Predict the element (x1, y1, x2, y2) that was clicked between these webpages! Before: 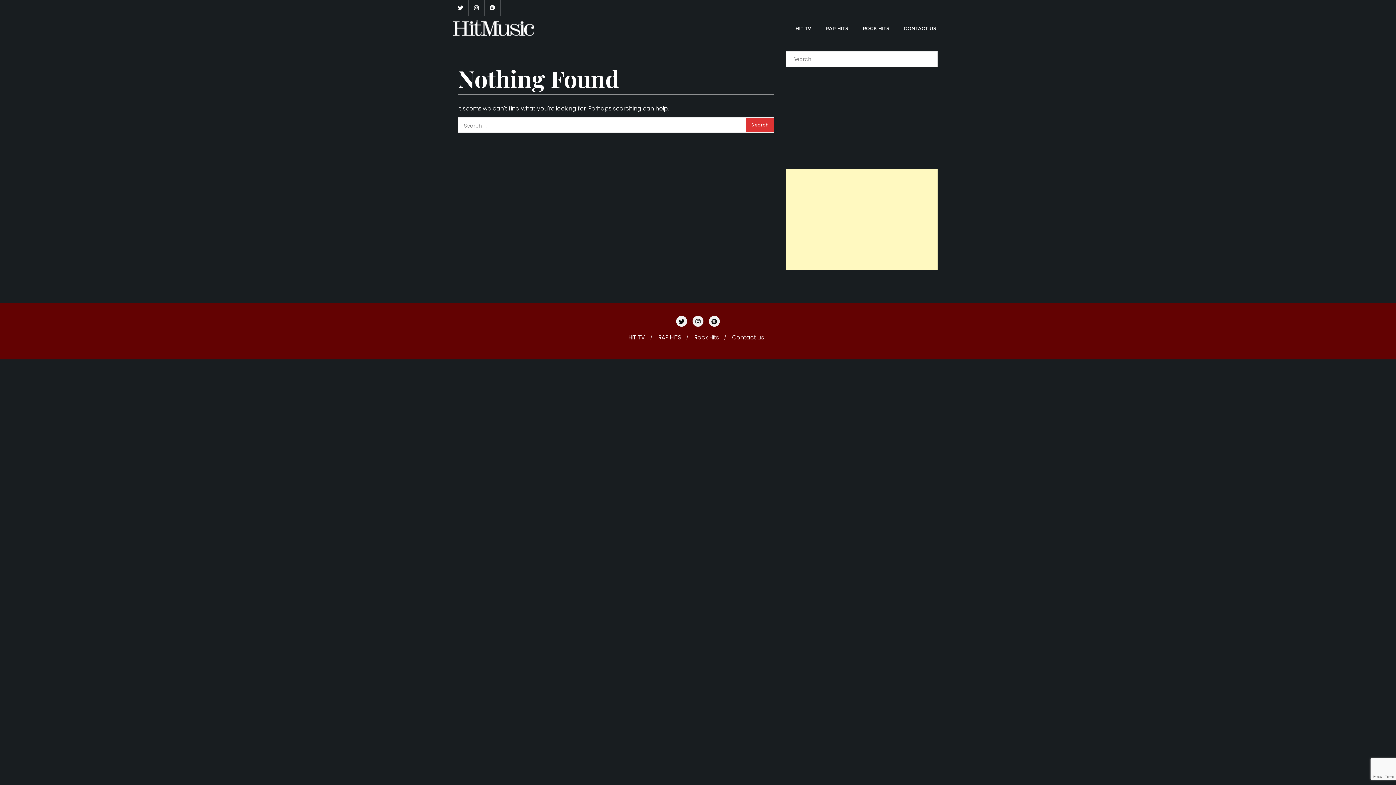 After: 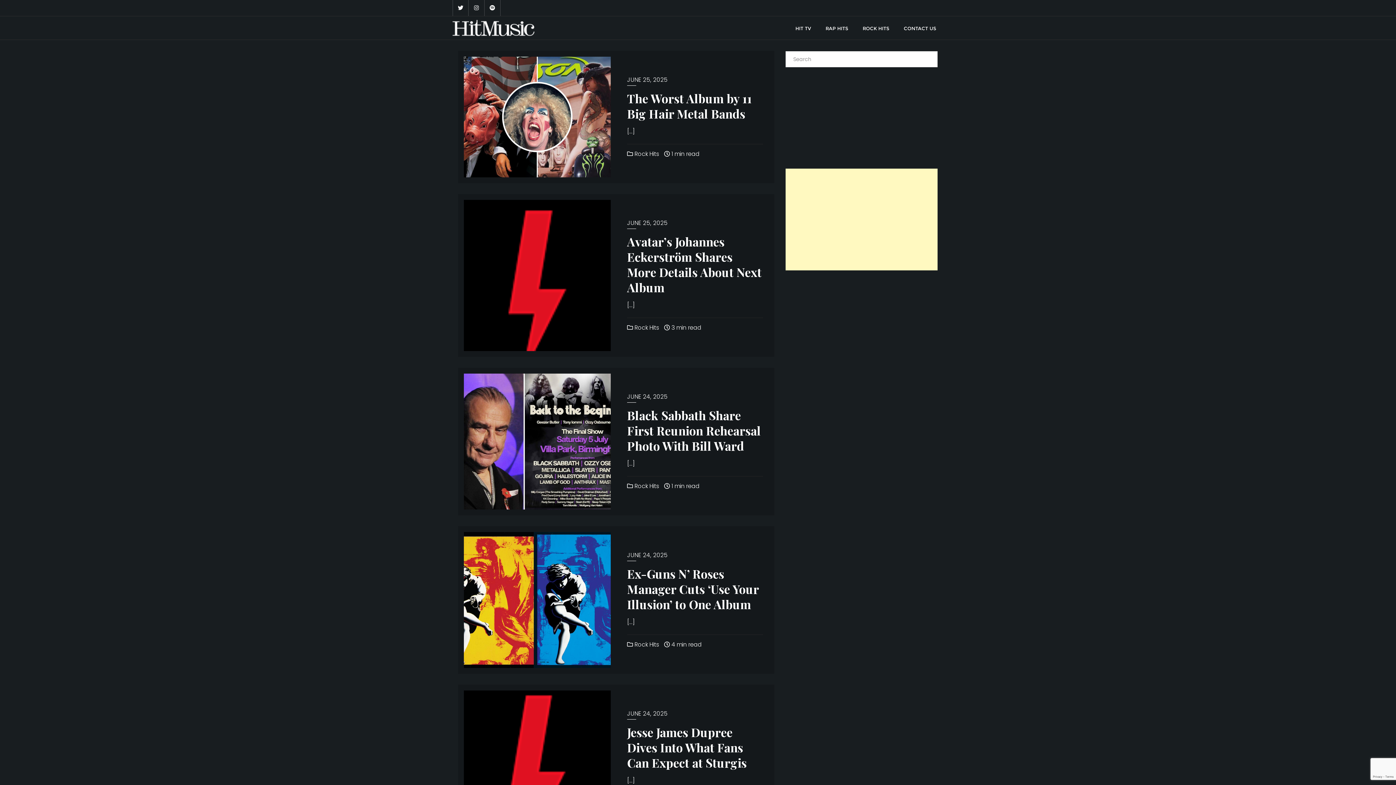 Action: bbox: (855, 17, 896, 38) label: ROCK HITS